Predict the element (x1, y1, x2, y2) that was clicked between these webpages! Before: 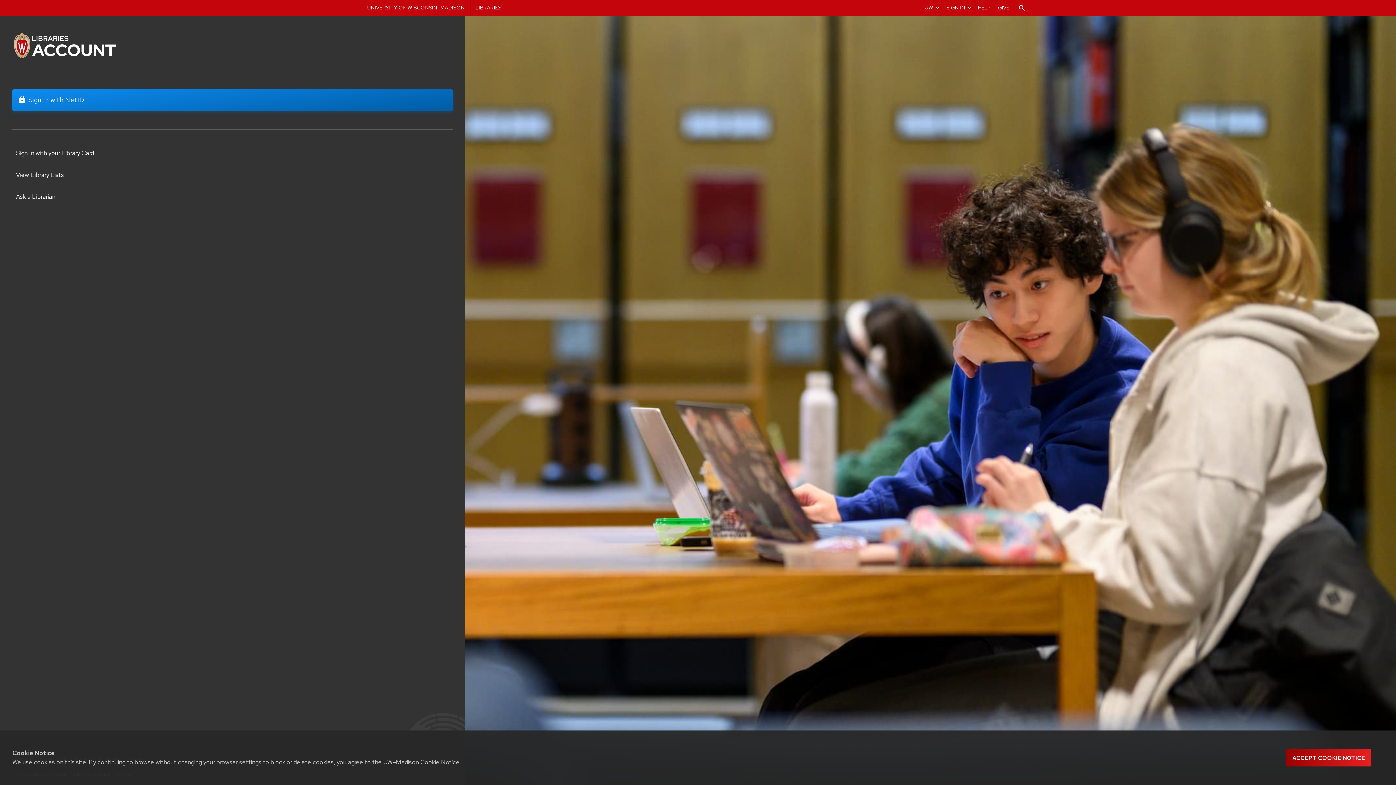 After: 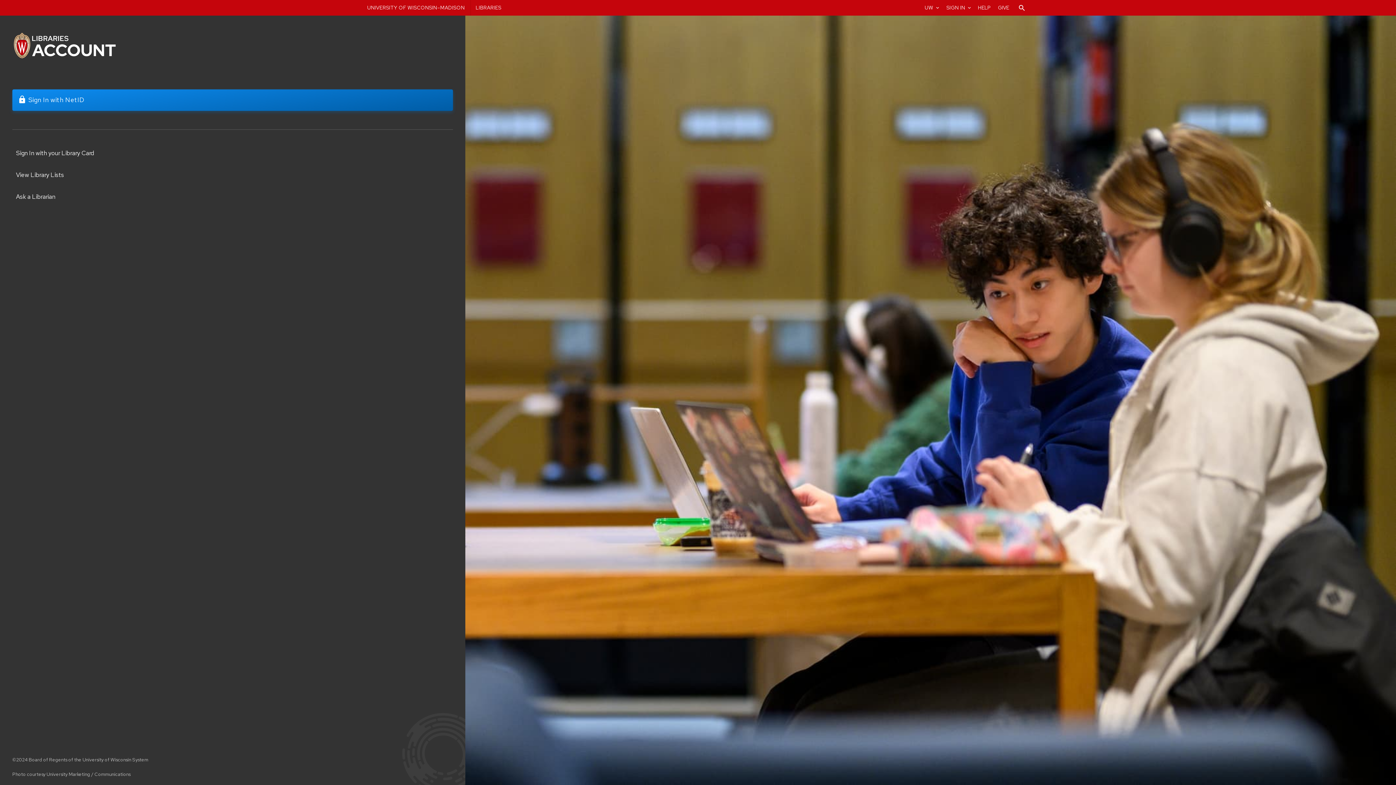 Action: bbox: (1286, 749, 1371, 767) label: Accept cookie notice